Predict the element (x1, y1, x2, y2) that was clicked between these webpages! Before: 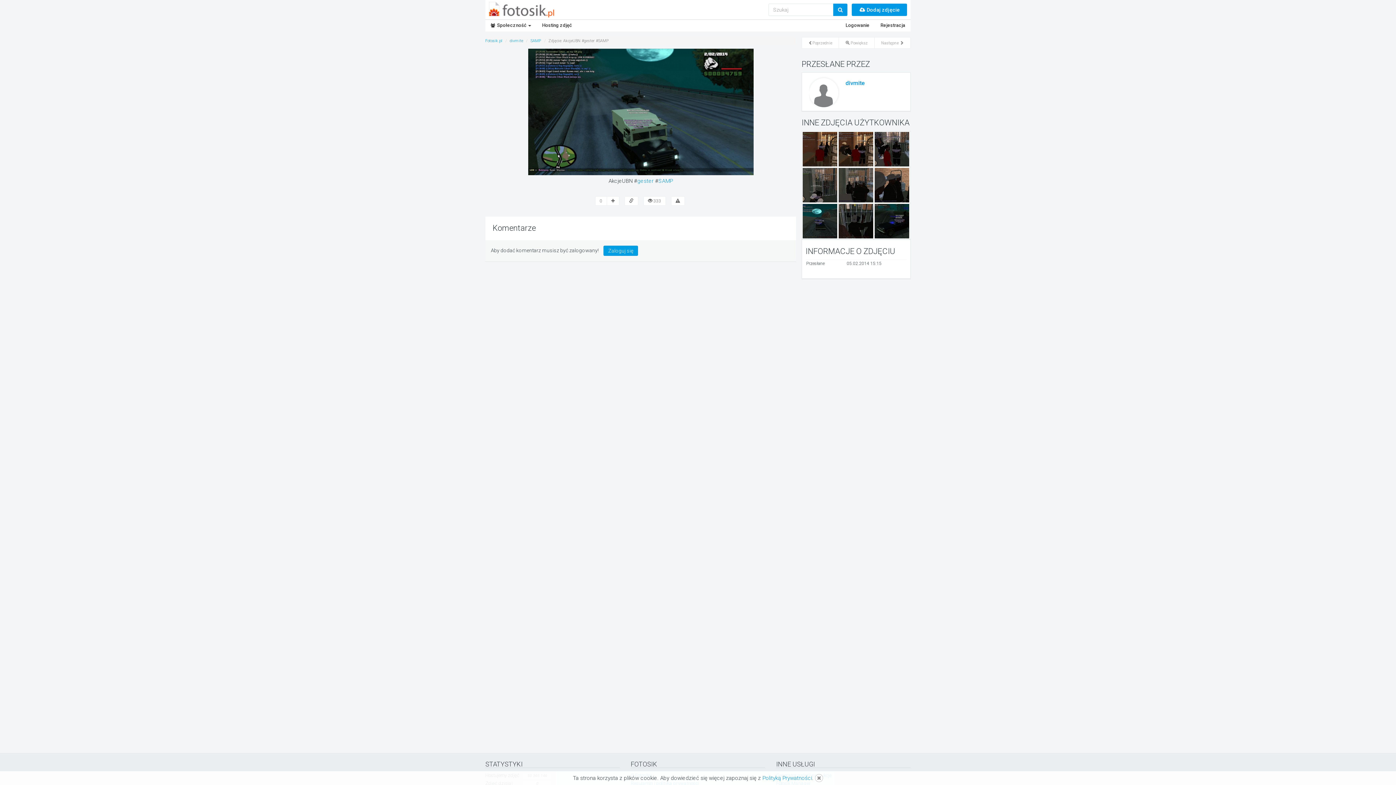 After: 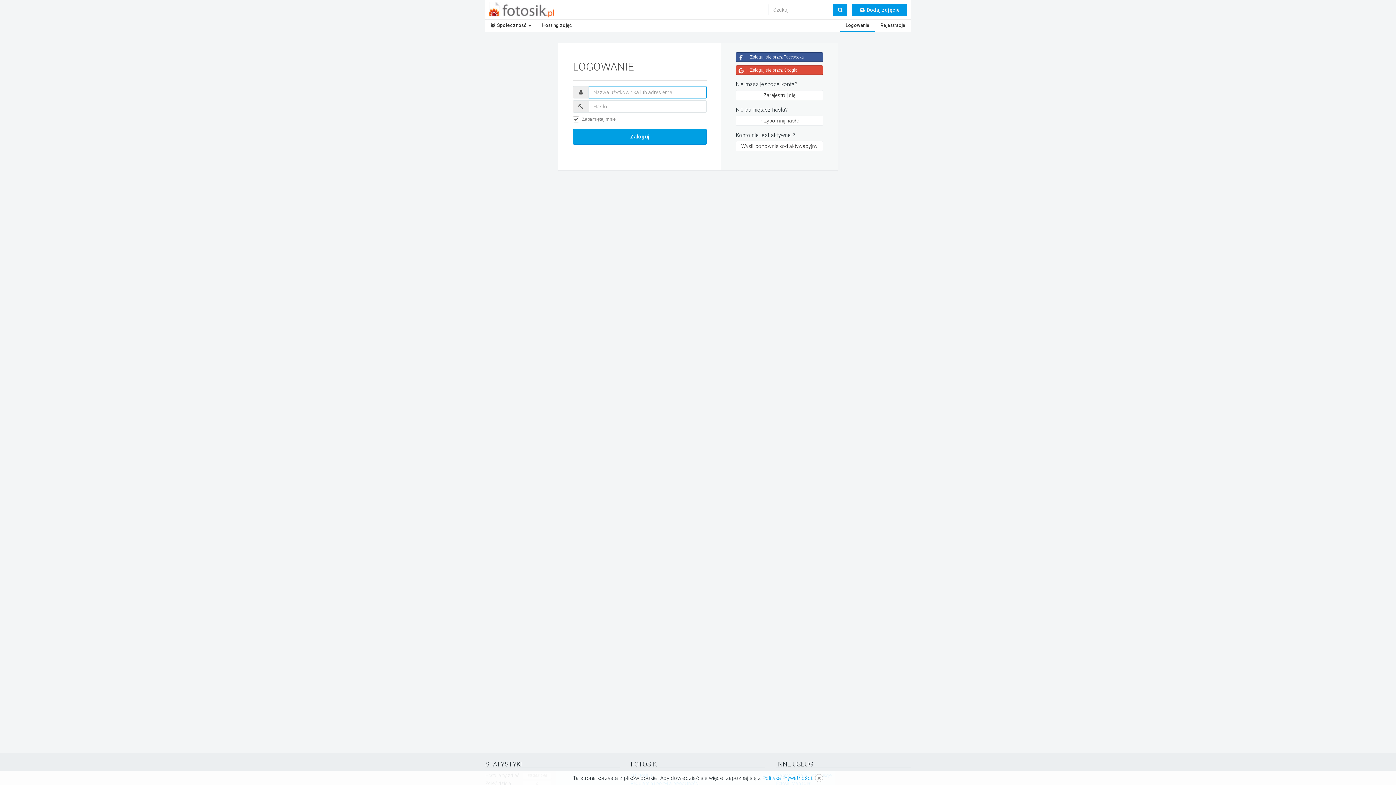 Action: bbox: (606, 196, 619, 205)